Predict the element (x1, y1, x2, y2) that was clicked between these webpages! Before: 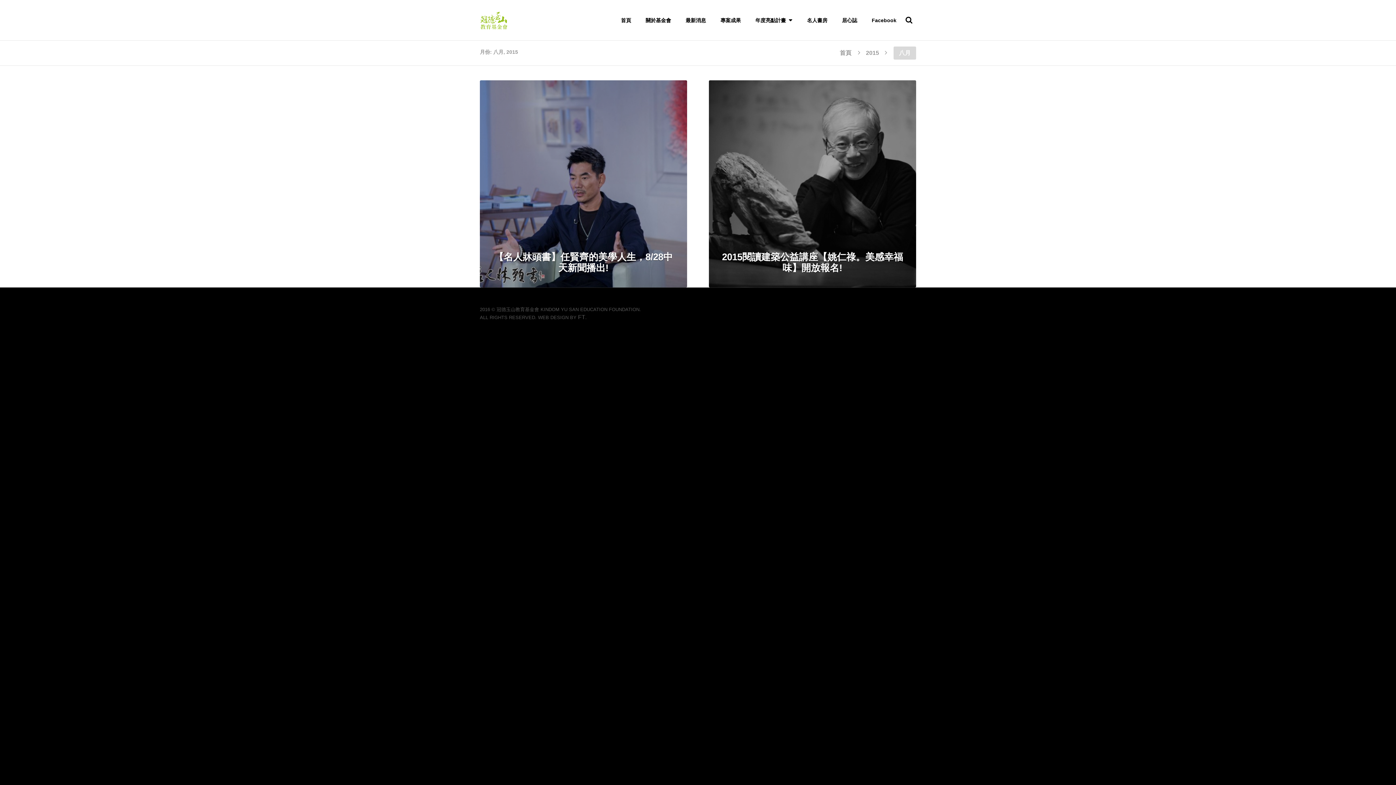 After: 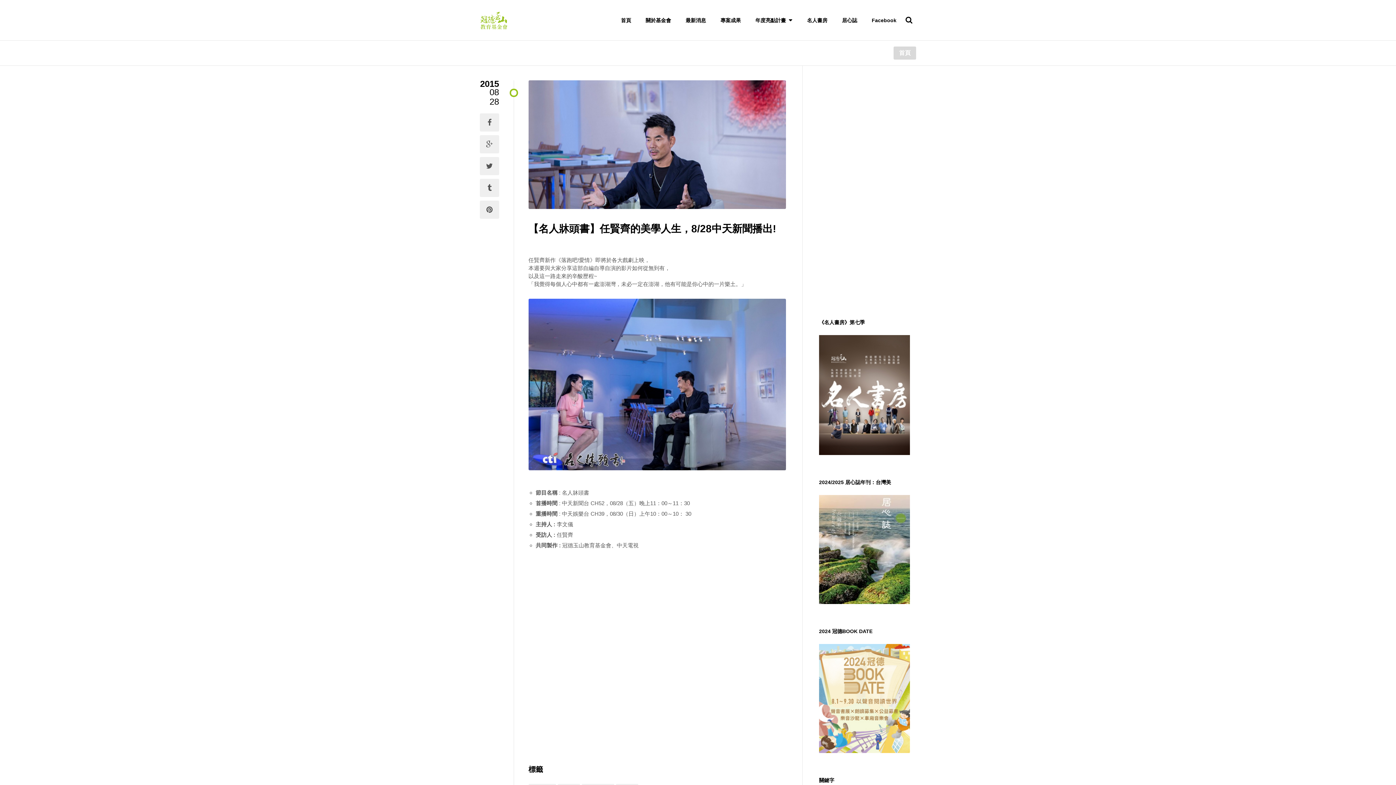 Action: bbox: (656, 92, 676, 98) label: 0